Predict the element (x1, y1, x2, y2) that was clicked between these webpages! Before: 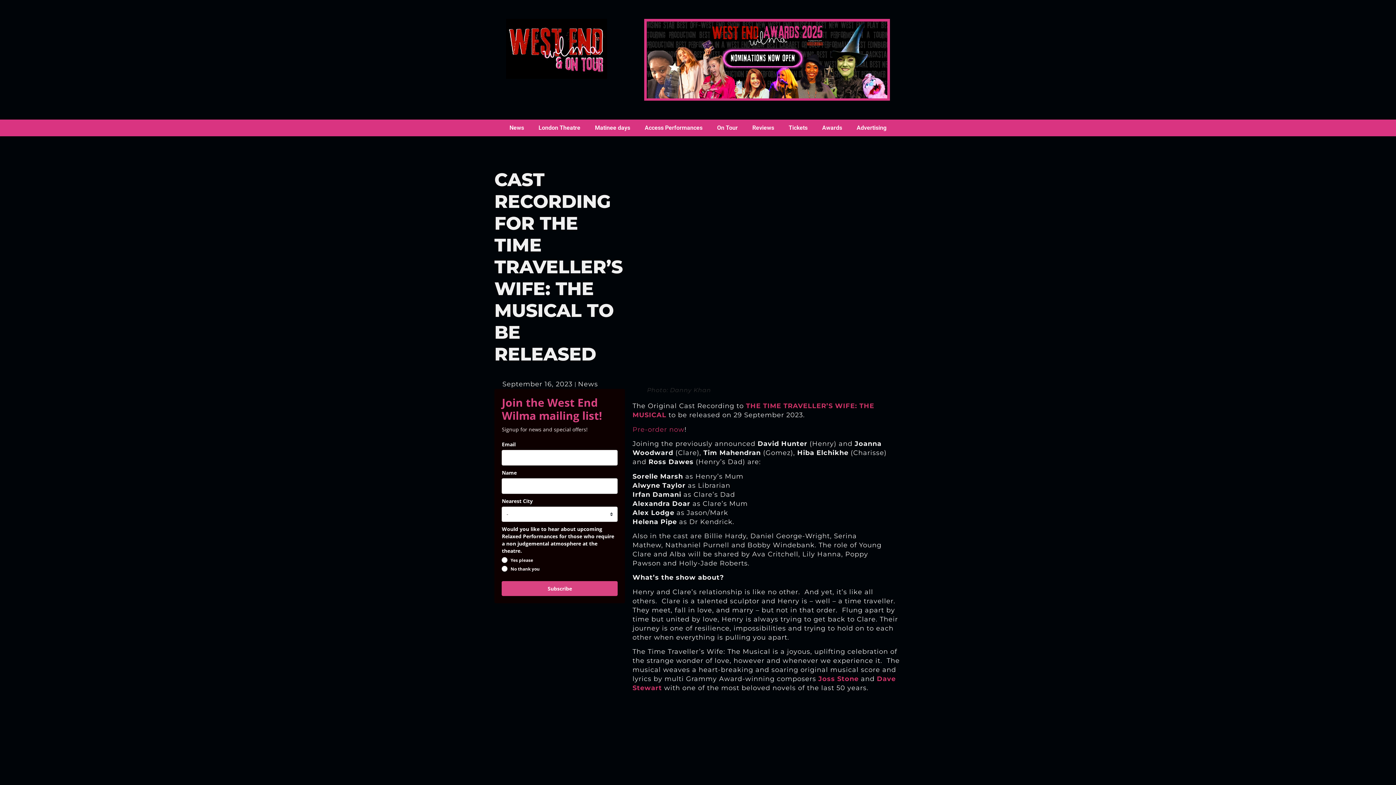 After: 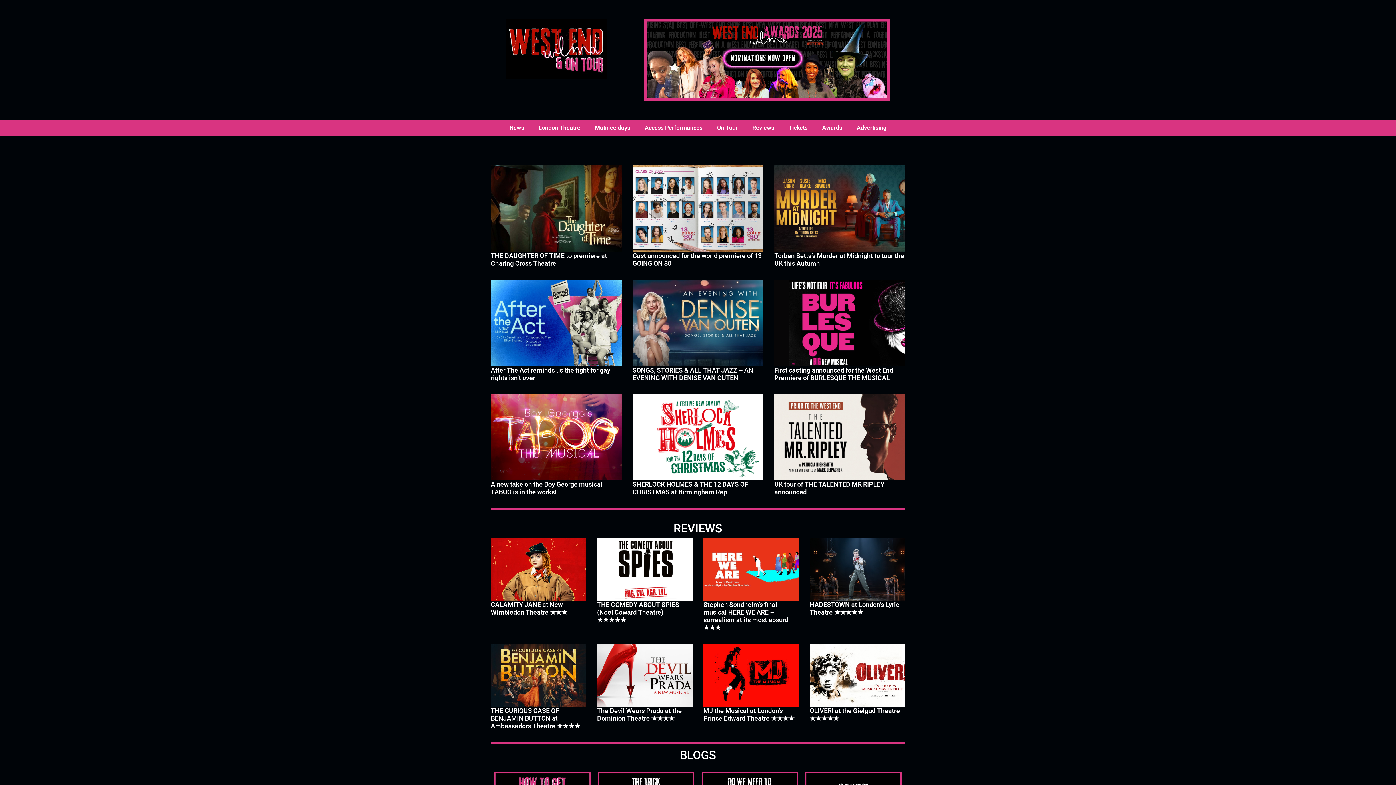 Action: bbox: (506, 18, 607, 78)